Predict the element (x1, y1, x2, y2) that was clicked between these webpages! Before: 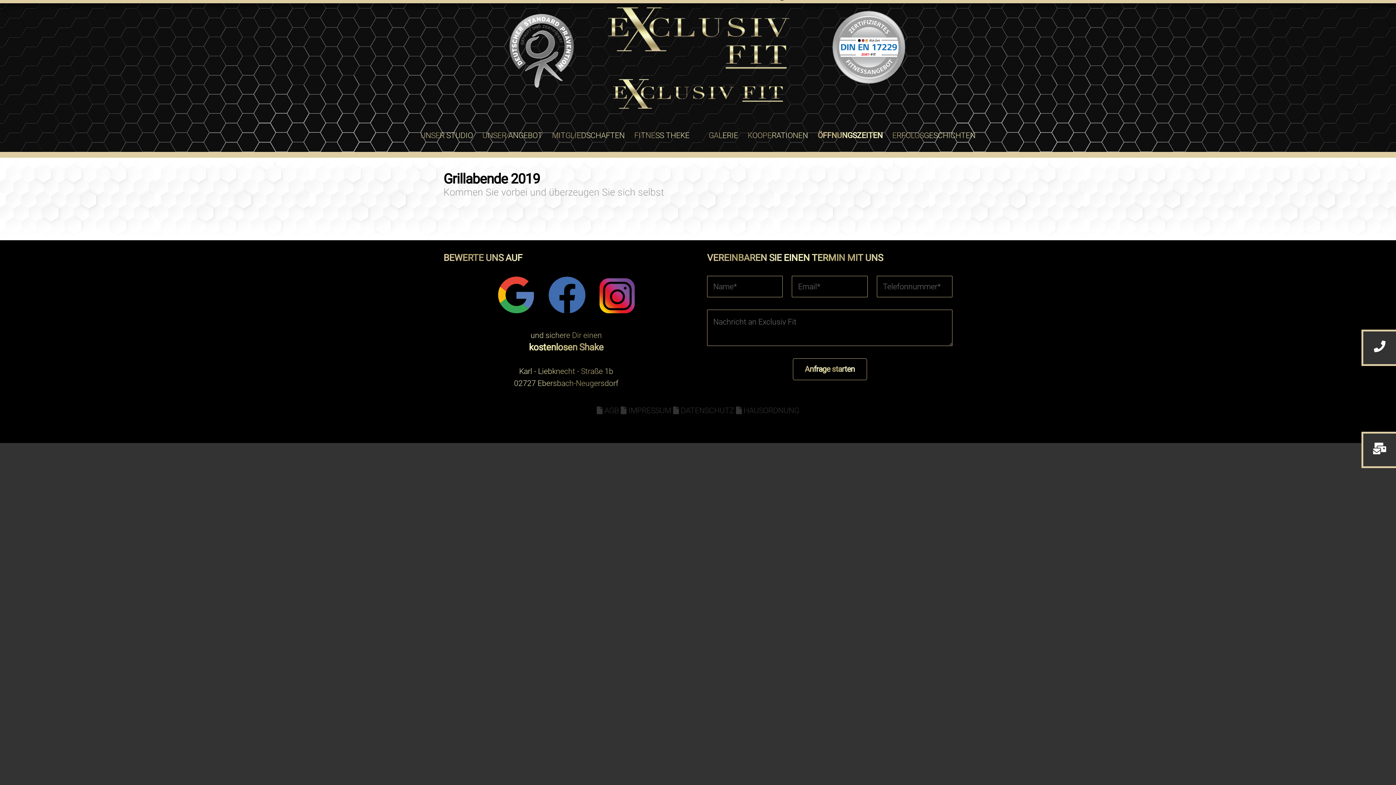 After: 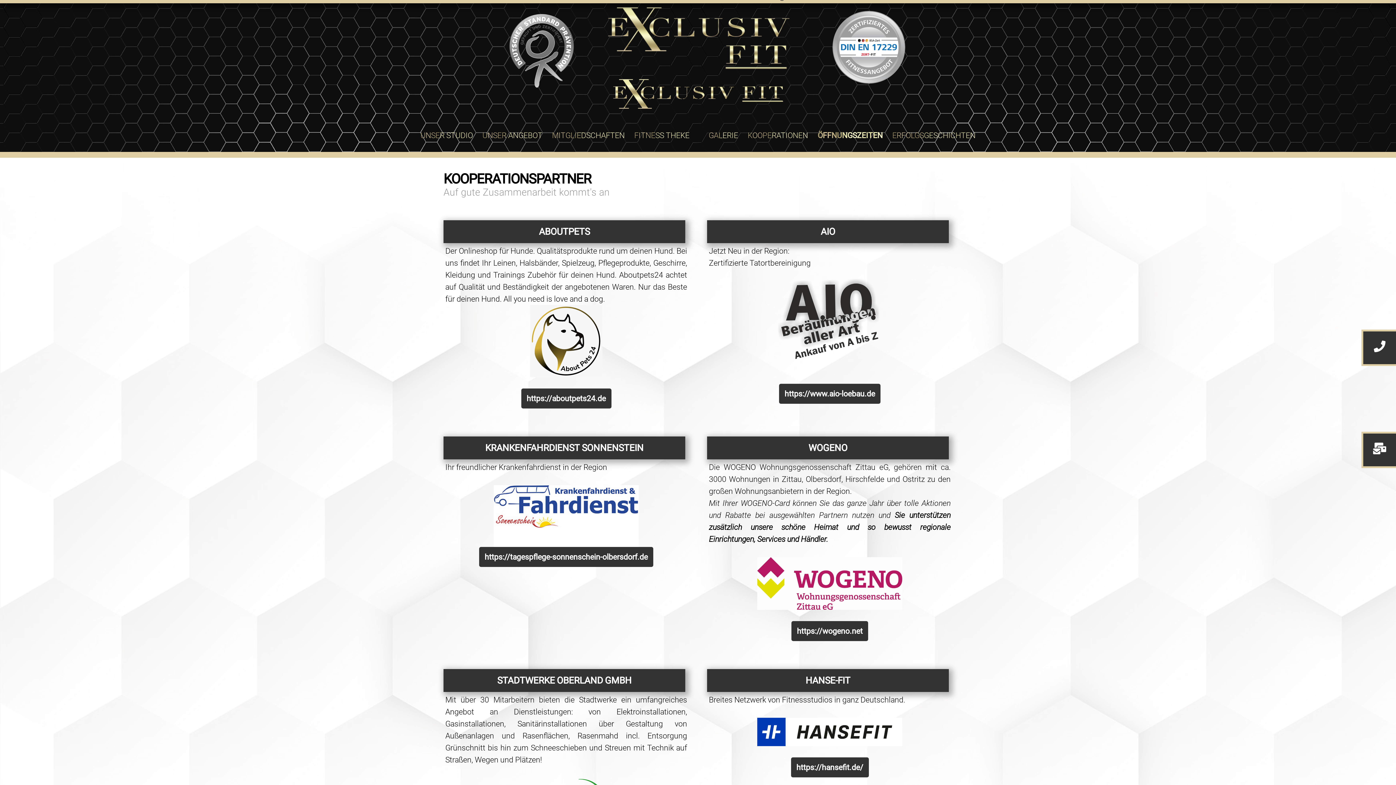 Action: bbox: (747, 117, 808, 151) label: KOOPERATIONEN